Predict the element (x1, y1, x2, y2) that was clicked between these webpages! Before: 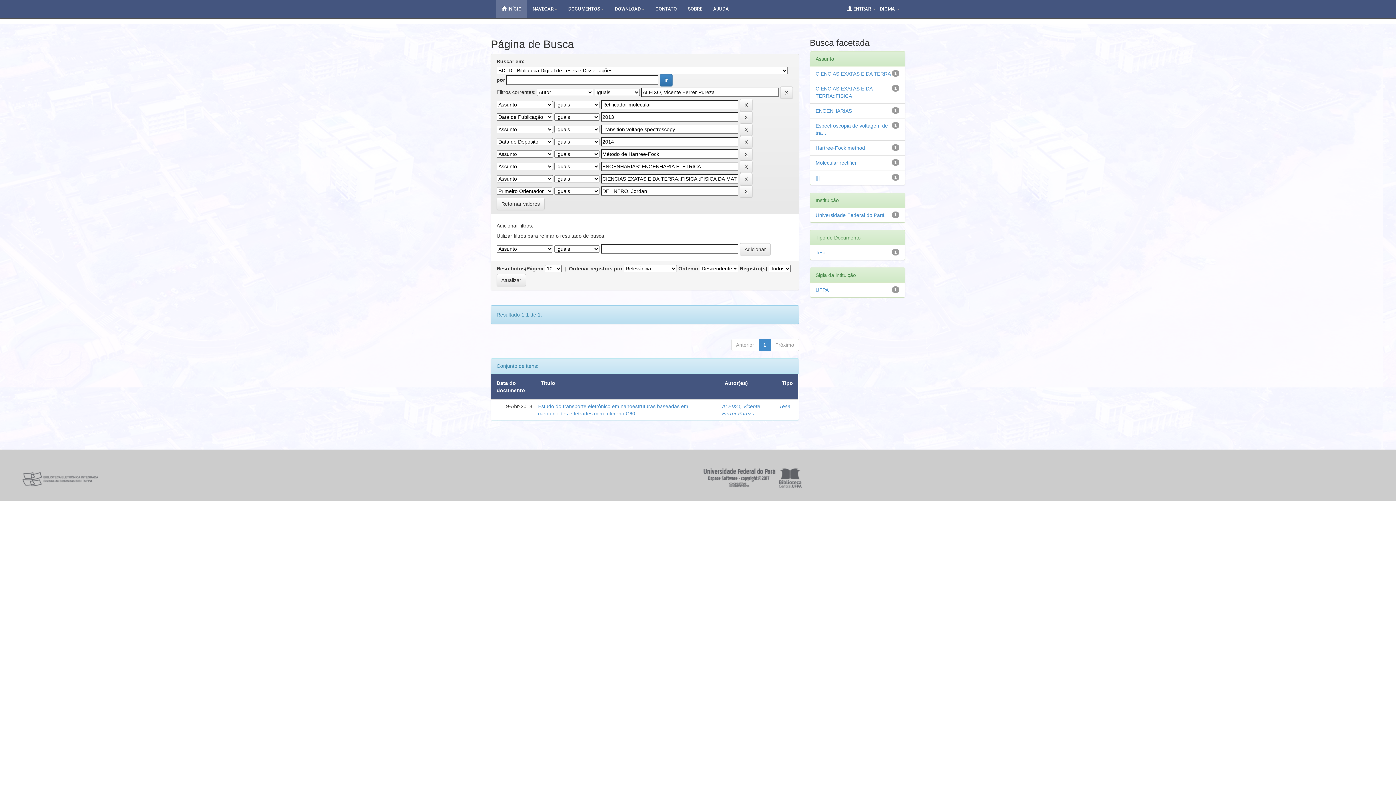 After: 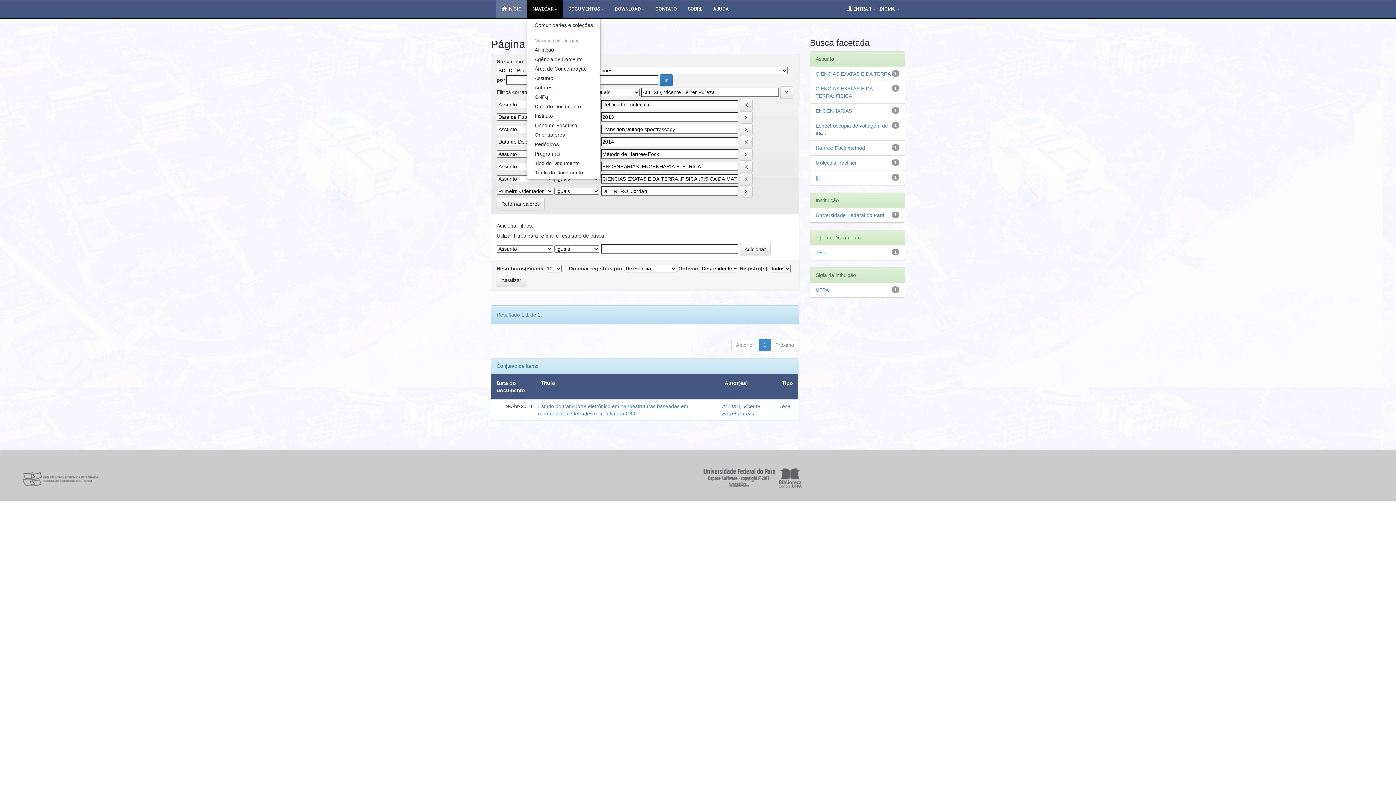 Action: bbox: (527, 0, 562, 18) label: NAVEGAR